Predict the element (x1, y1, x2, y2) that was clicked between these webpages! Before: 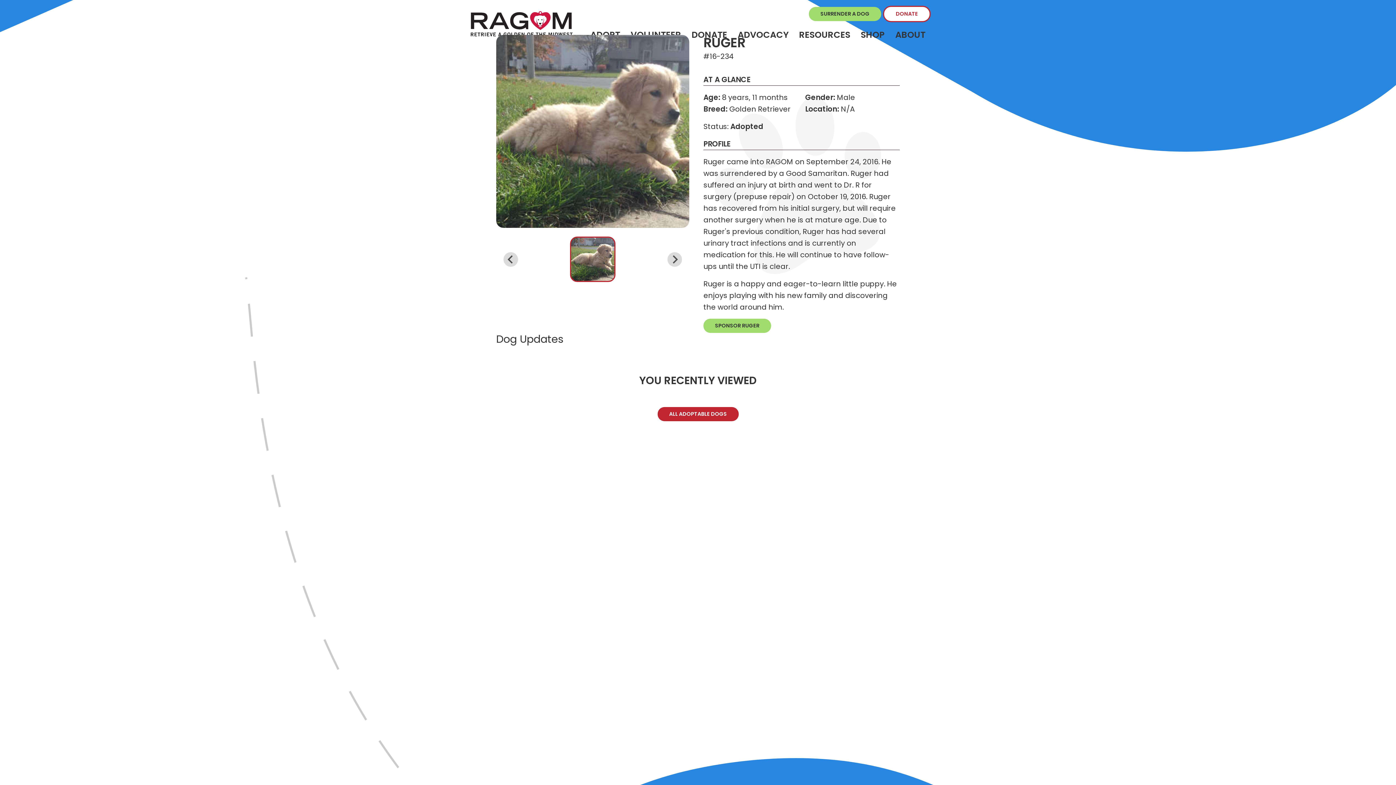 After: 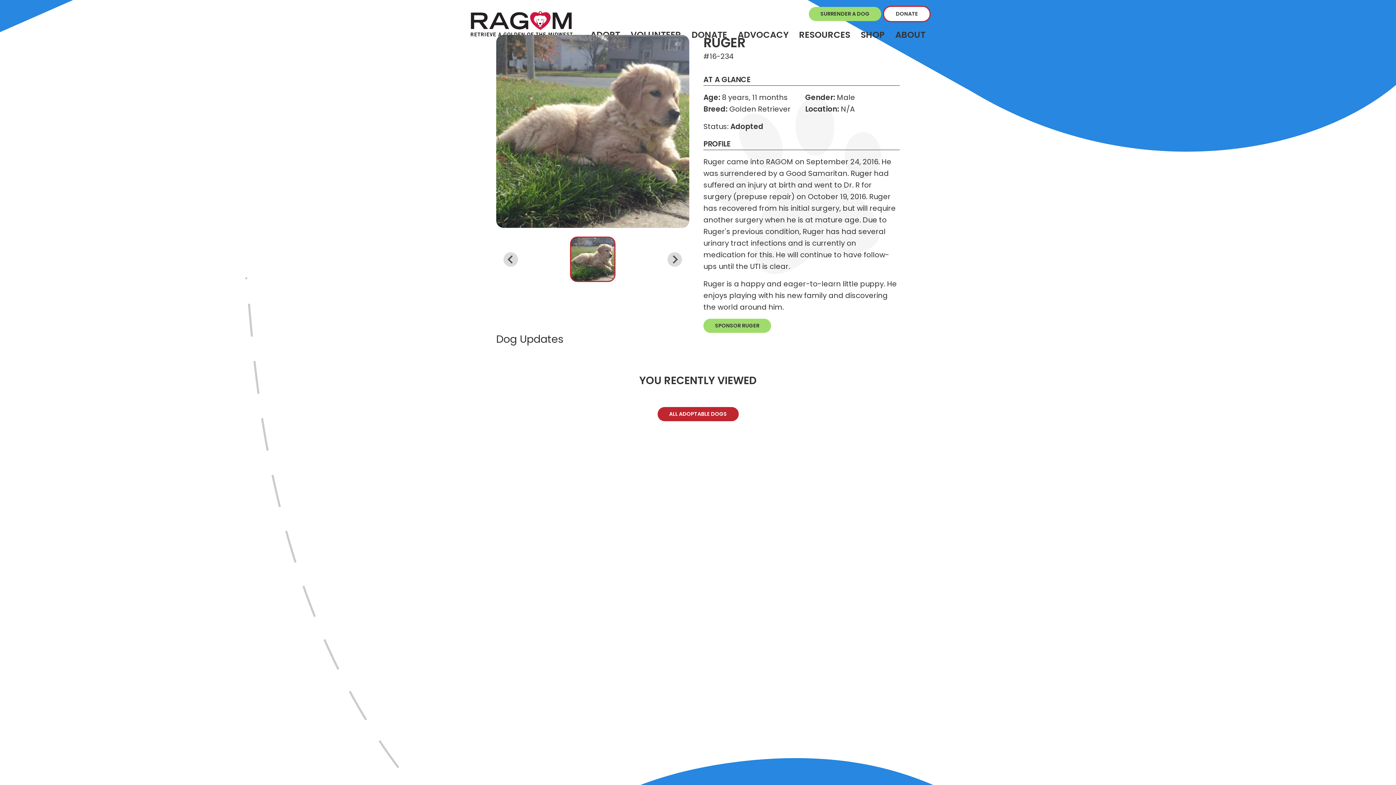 Action: label: DONATE bbox: (883, 5, 930, 22)